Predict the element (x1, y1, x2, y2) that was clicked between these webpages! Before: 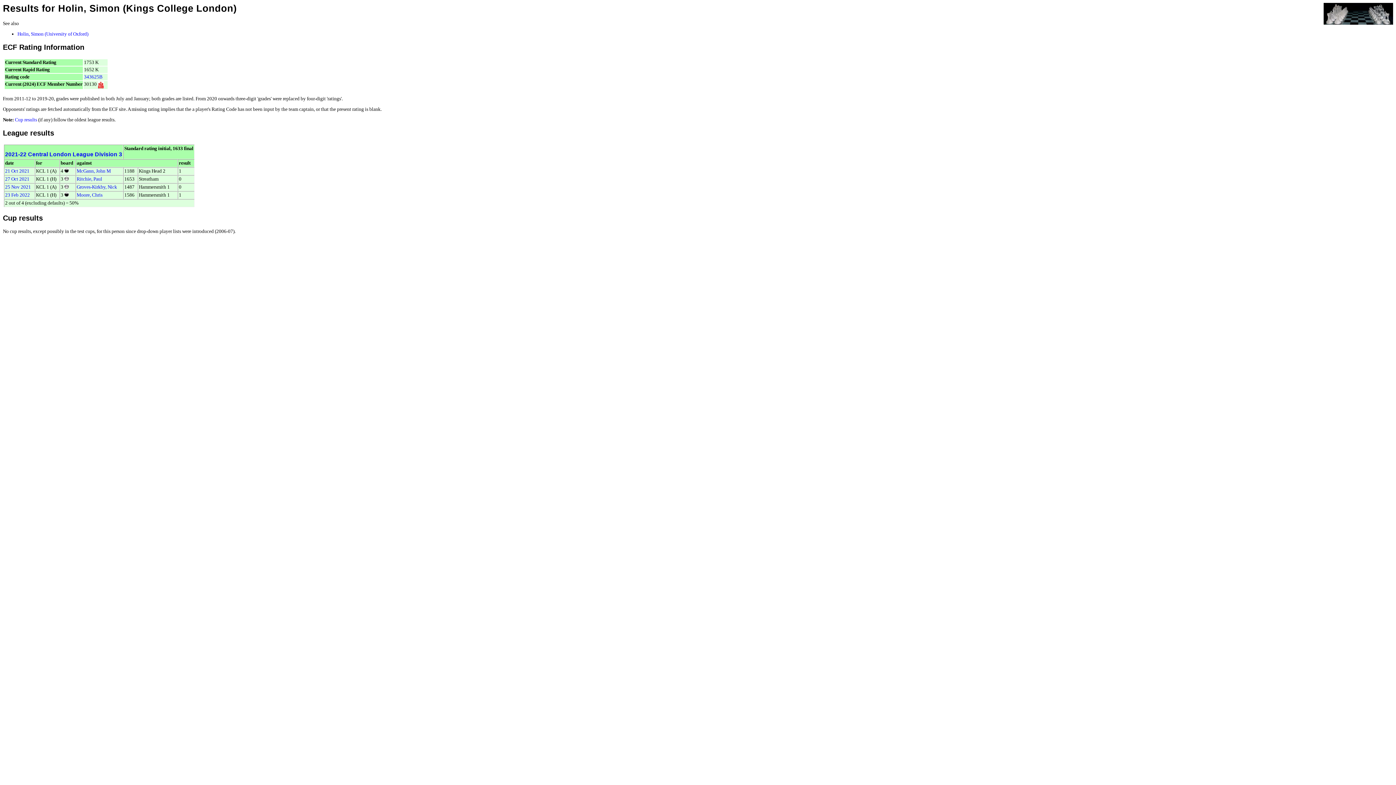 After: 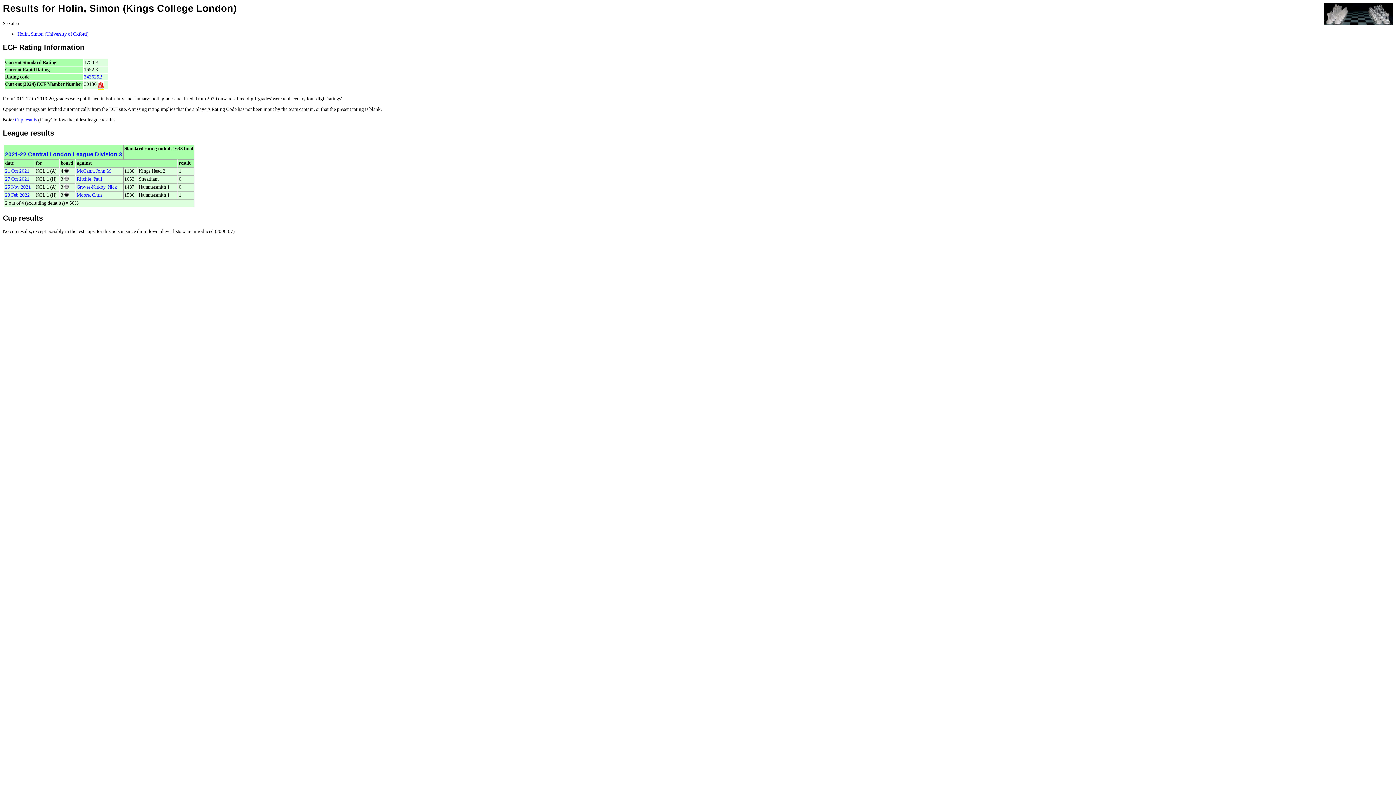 Action: bbox: (97, 84, 104, 89)